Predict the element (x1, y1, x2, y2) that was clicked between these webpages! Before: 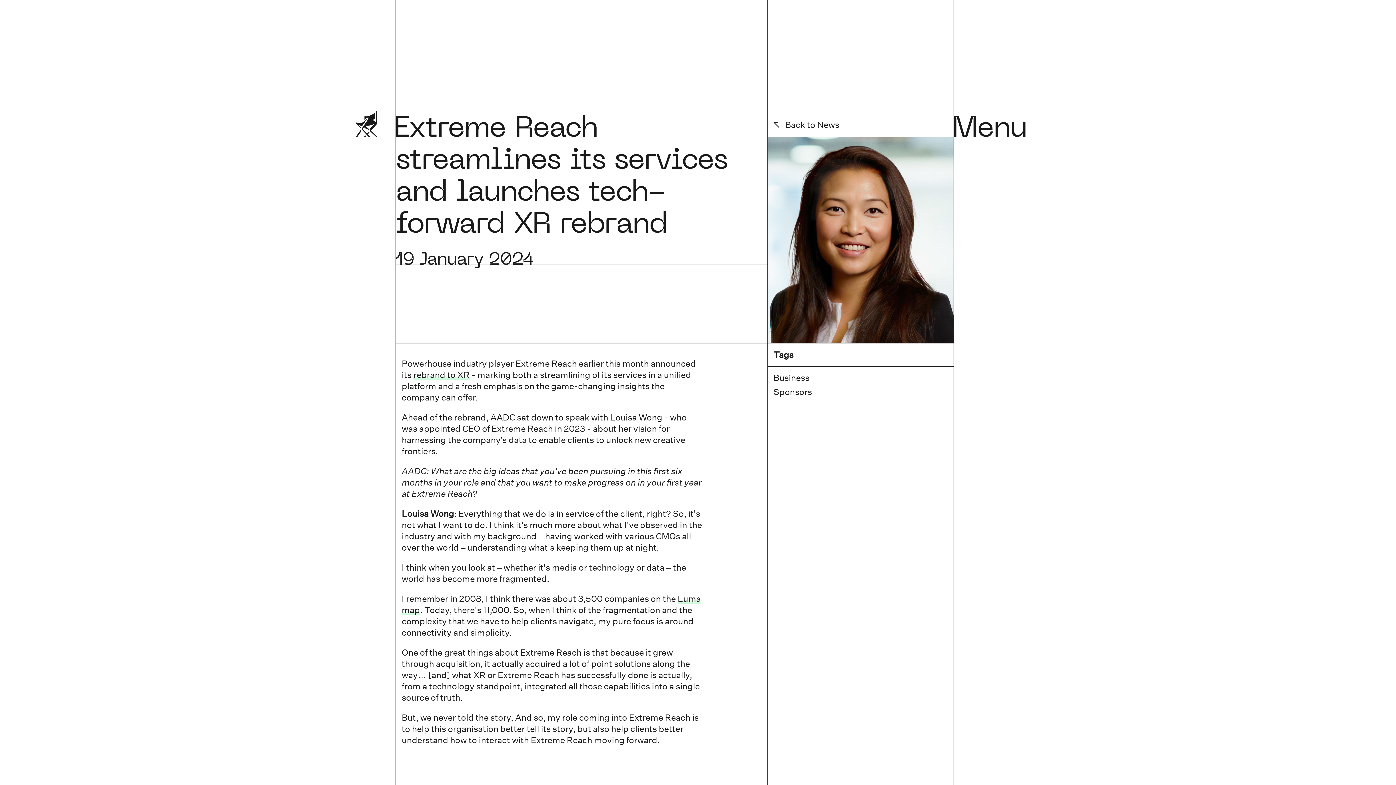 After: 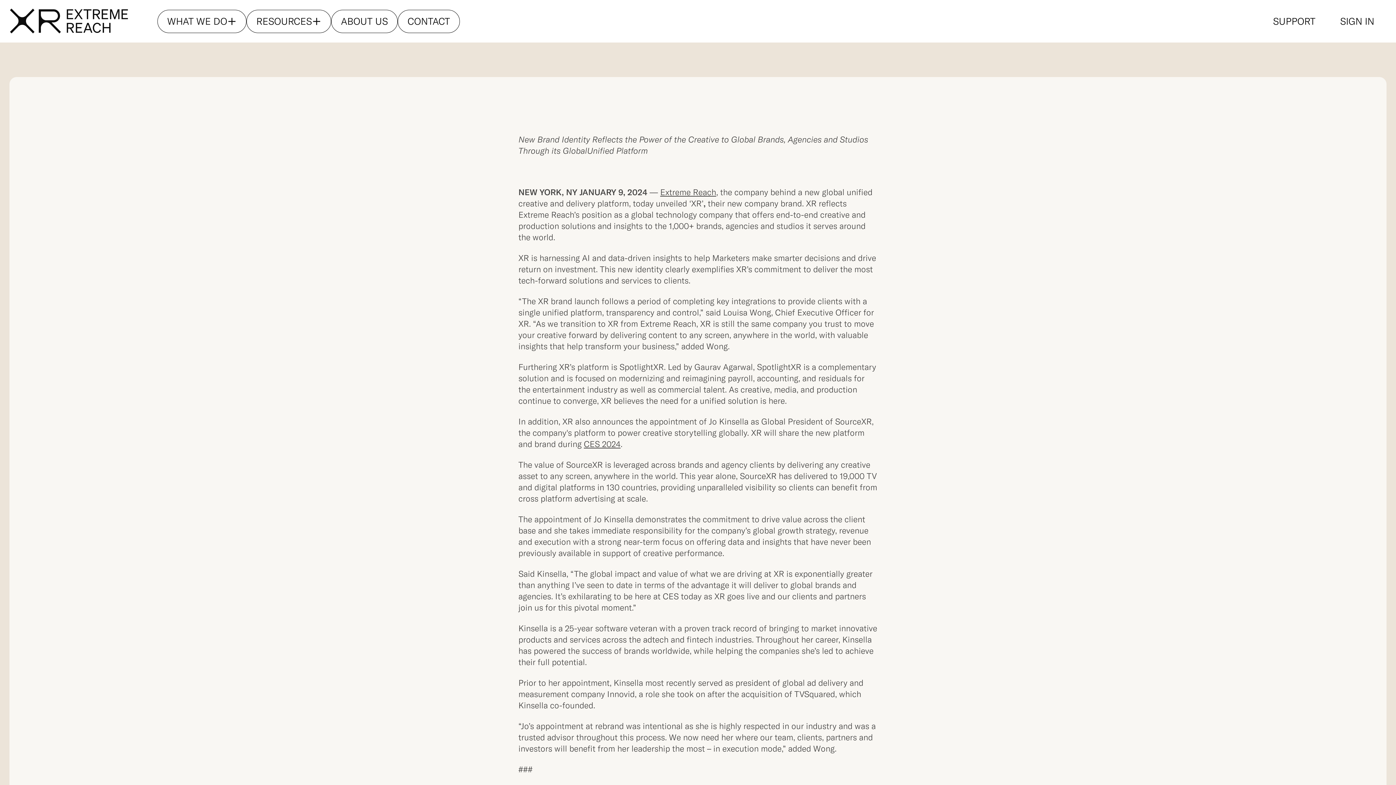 Action: label: rebrand to XR bbox: (413, 369, 469, 380)